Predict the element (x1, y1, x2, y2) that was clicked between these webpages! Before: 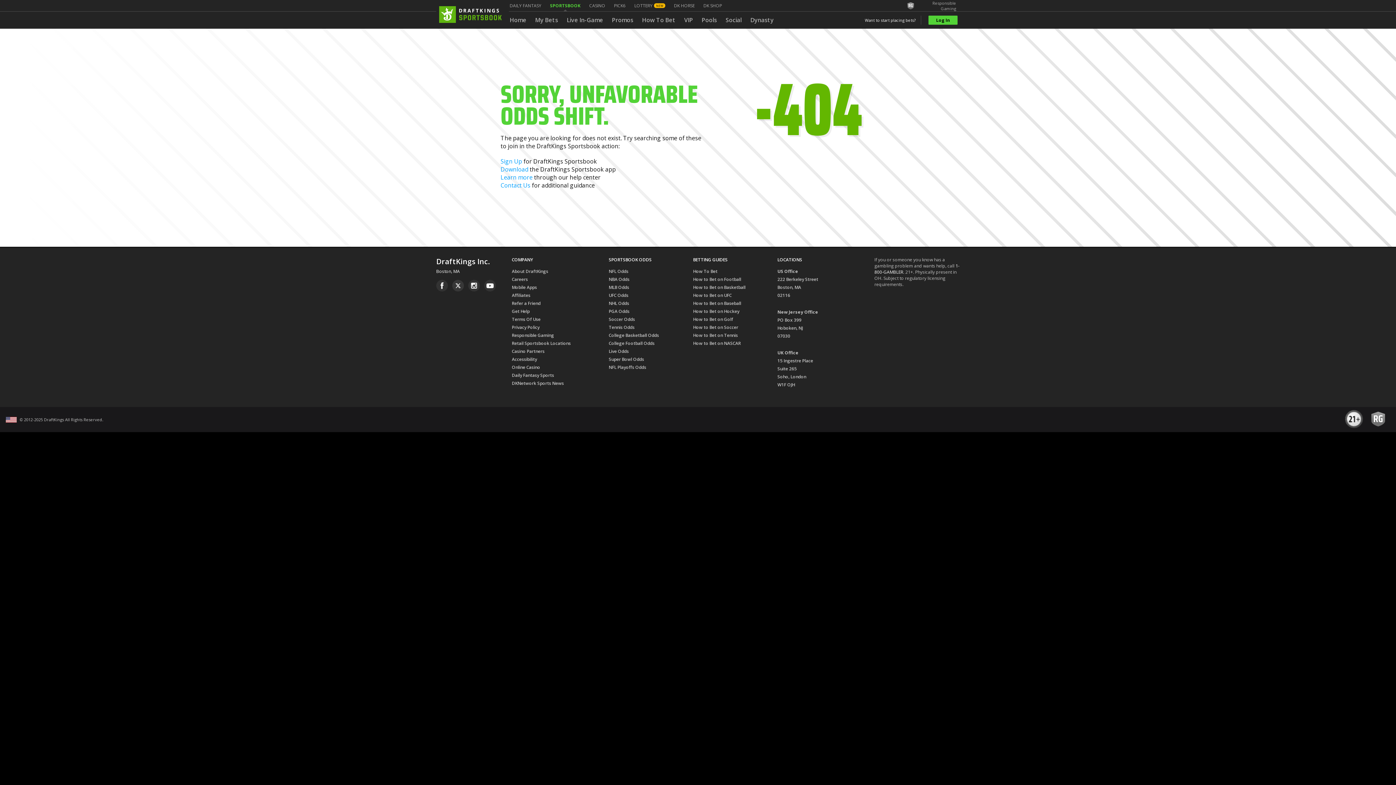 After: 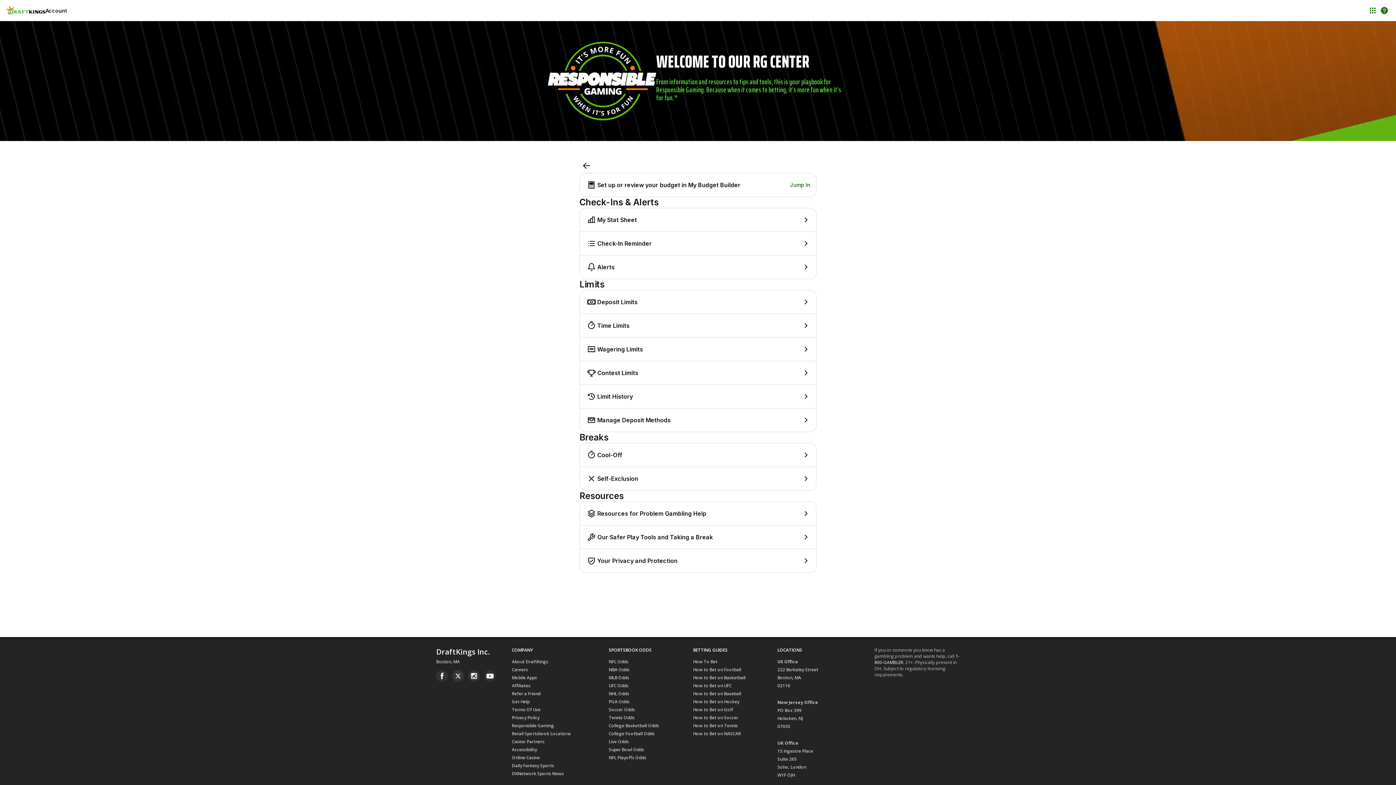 Action: bbox: (1366, 424, 1390, 429)